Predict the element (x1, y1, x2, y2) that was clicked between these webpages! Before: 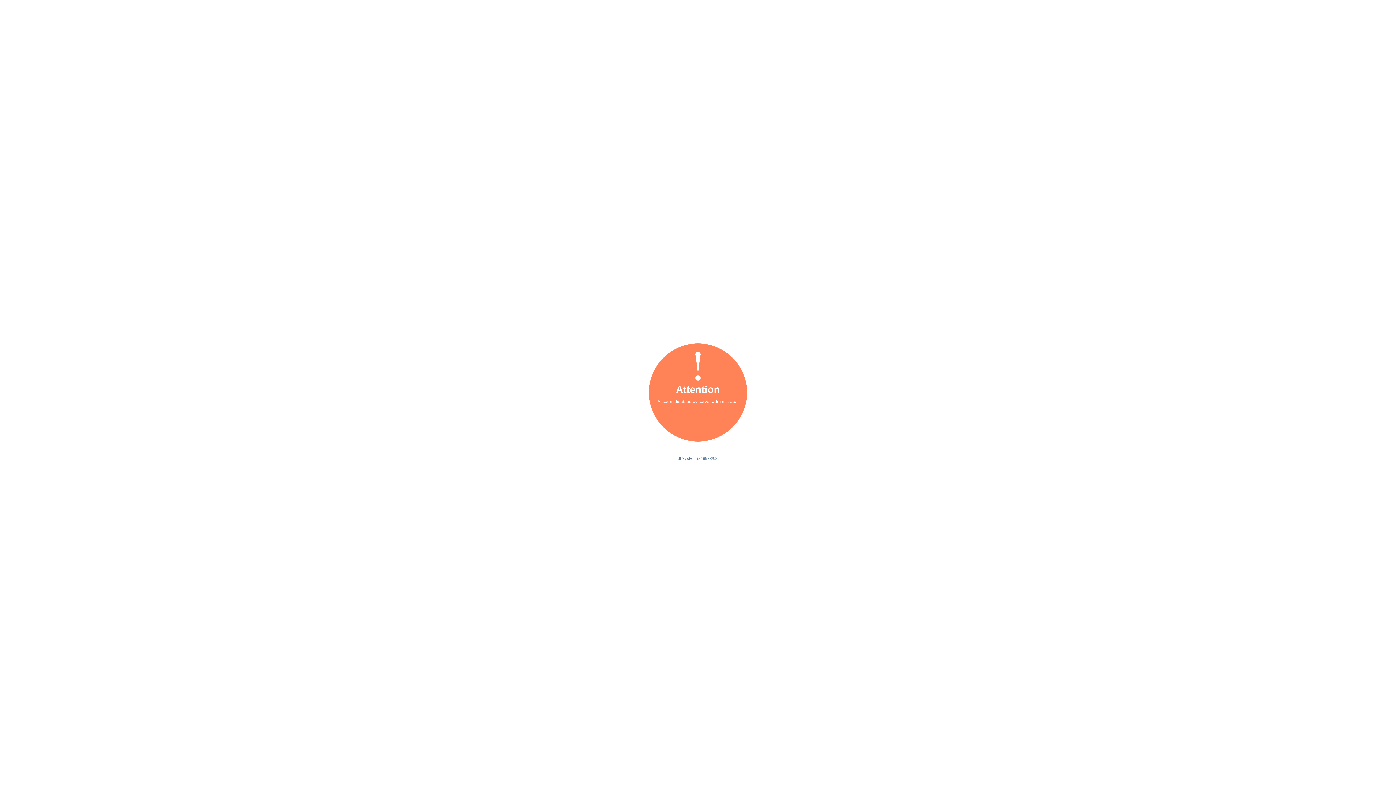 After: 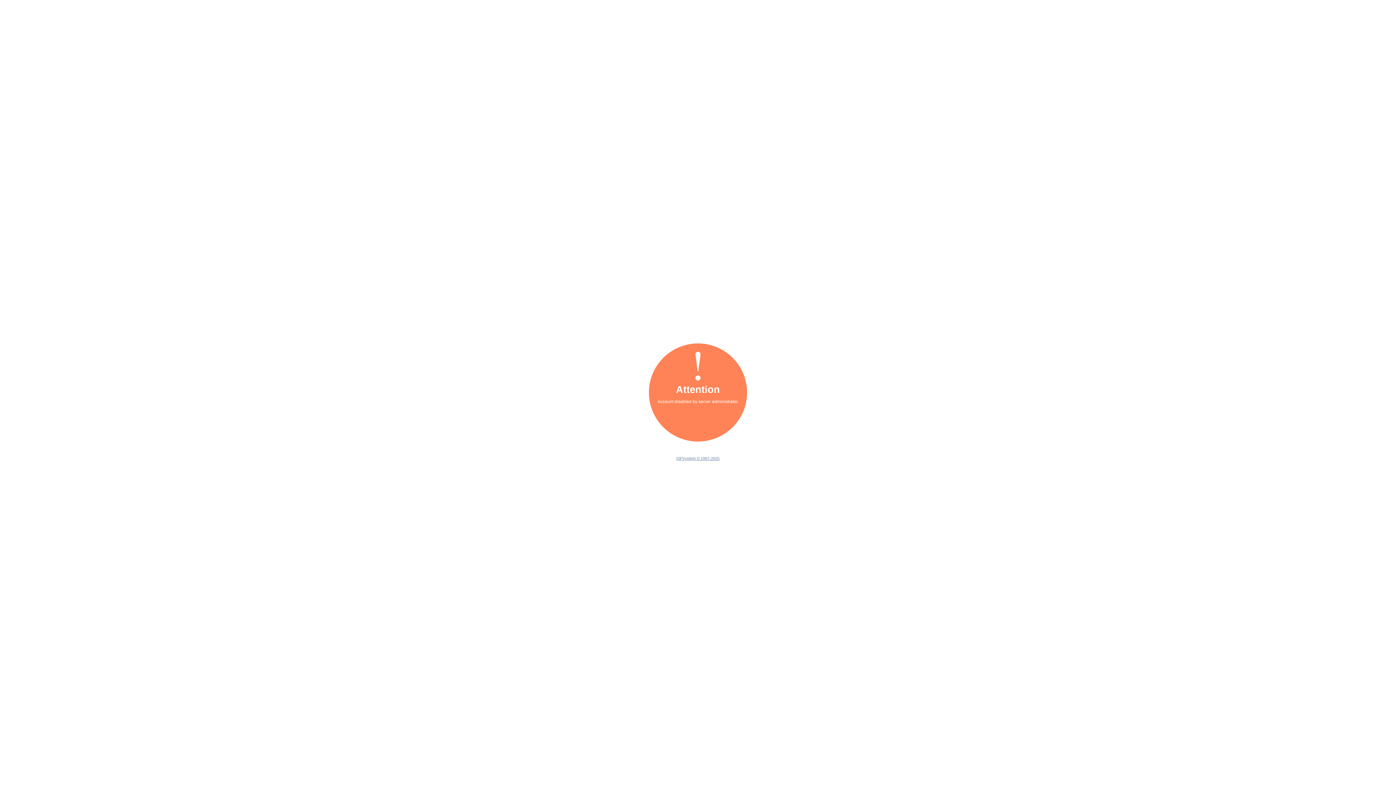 Action: label: ISPsystem © 1997-2025 bbox: (676, 456, 719, 460)